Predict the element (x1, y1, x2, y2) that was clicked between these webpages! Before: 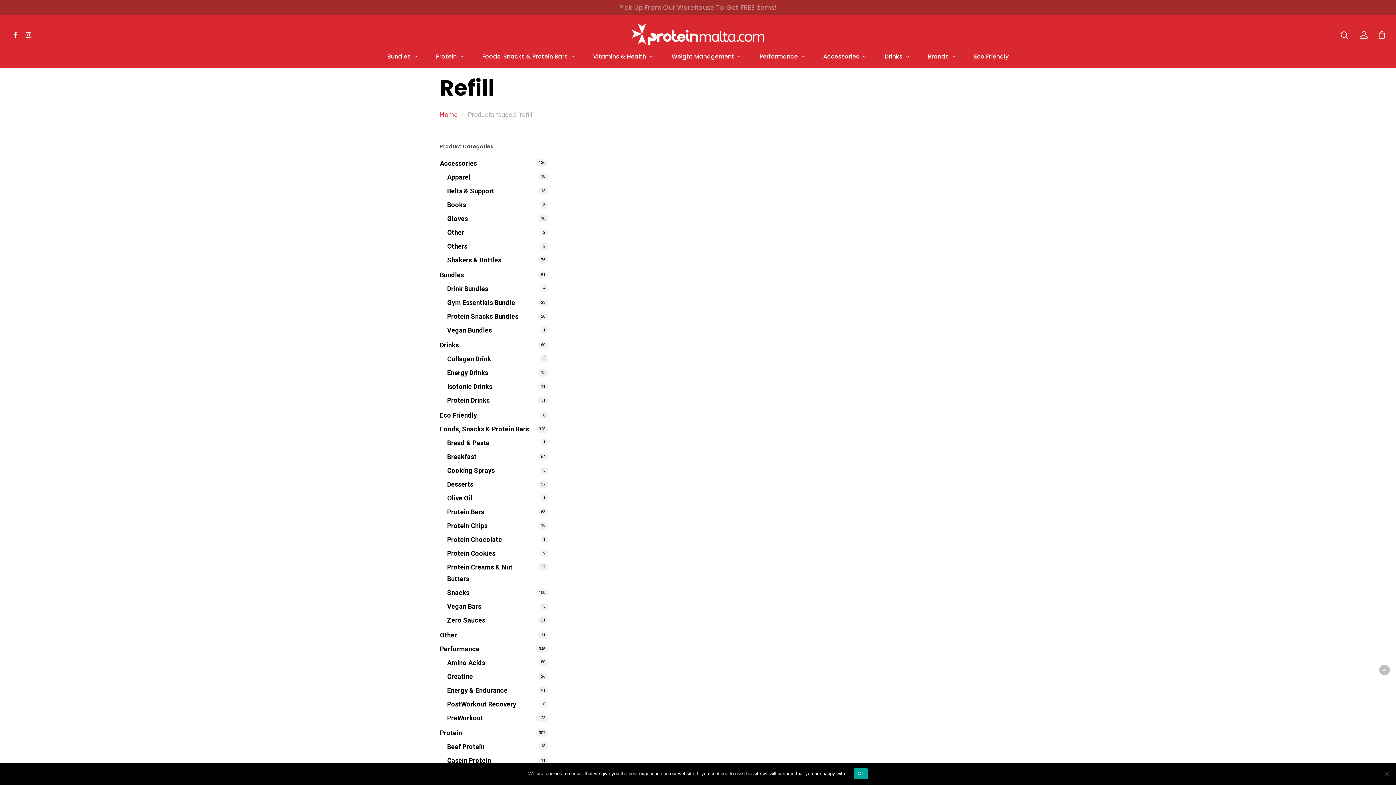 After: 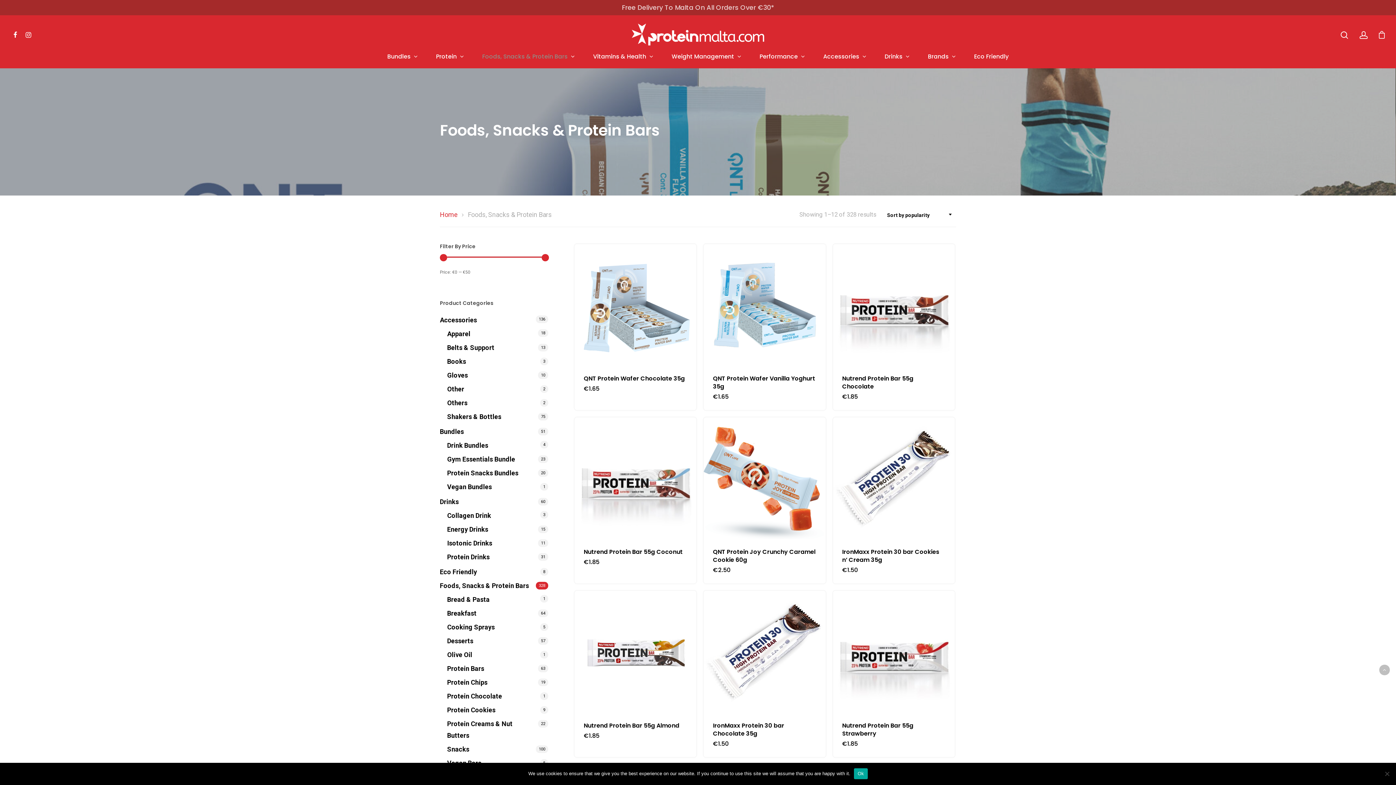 Action: label: Foods, Snacks & Protein Bars bbox: (440, 423, 548, 435)